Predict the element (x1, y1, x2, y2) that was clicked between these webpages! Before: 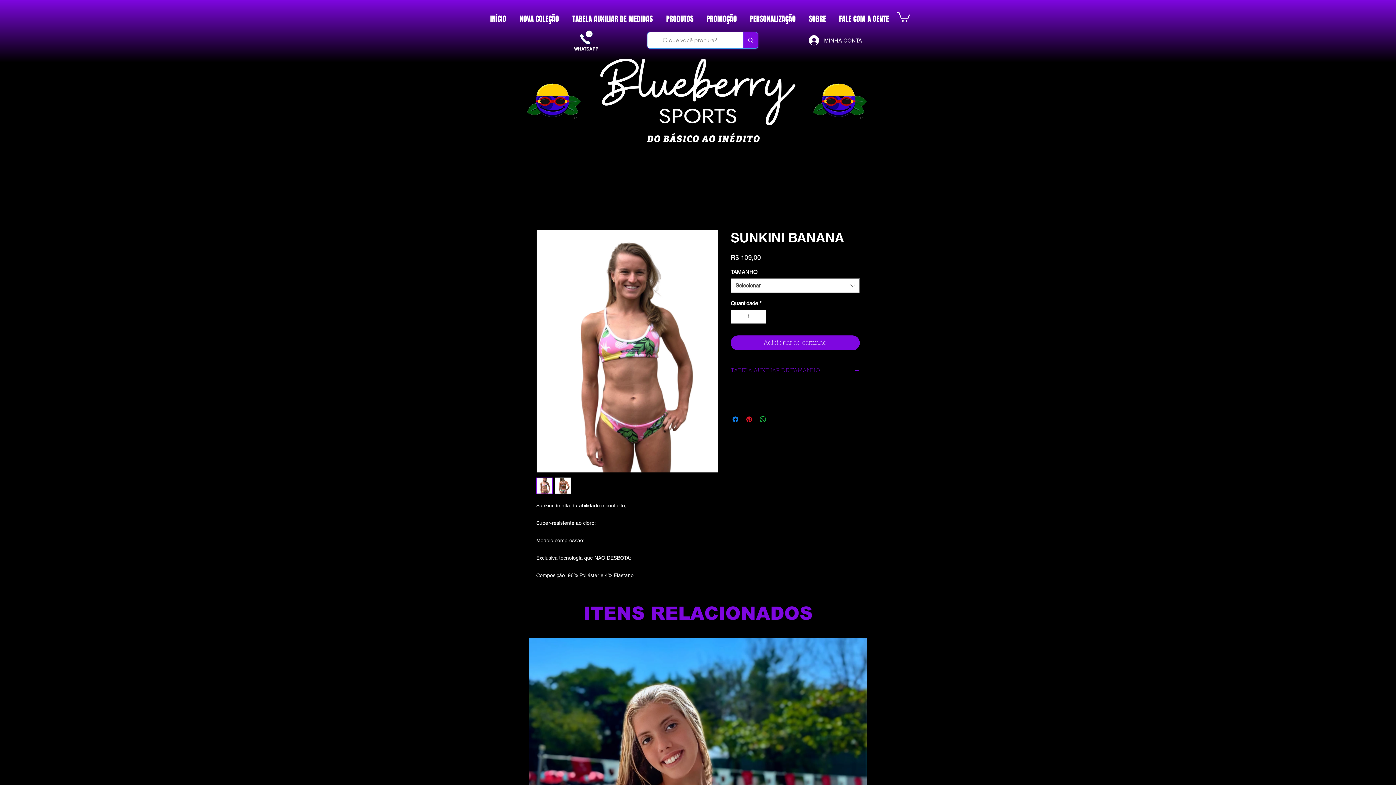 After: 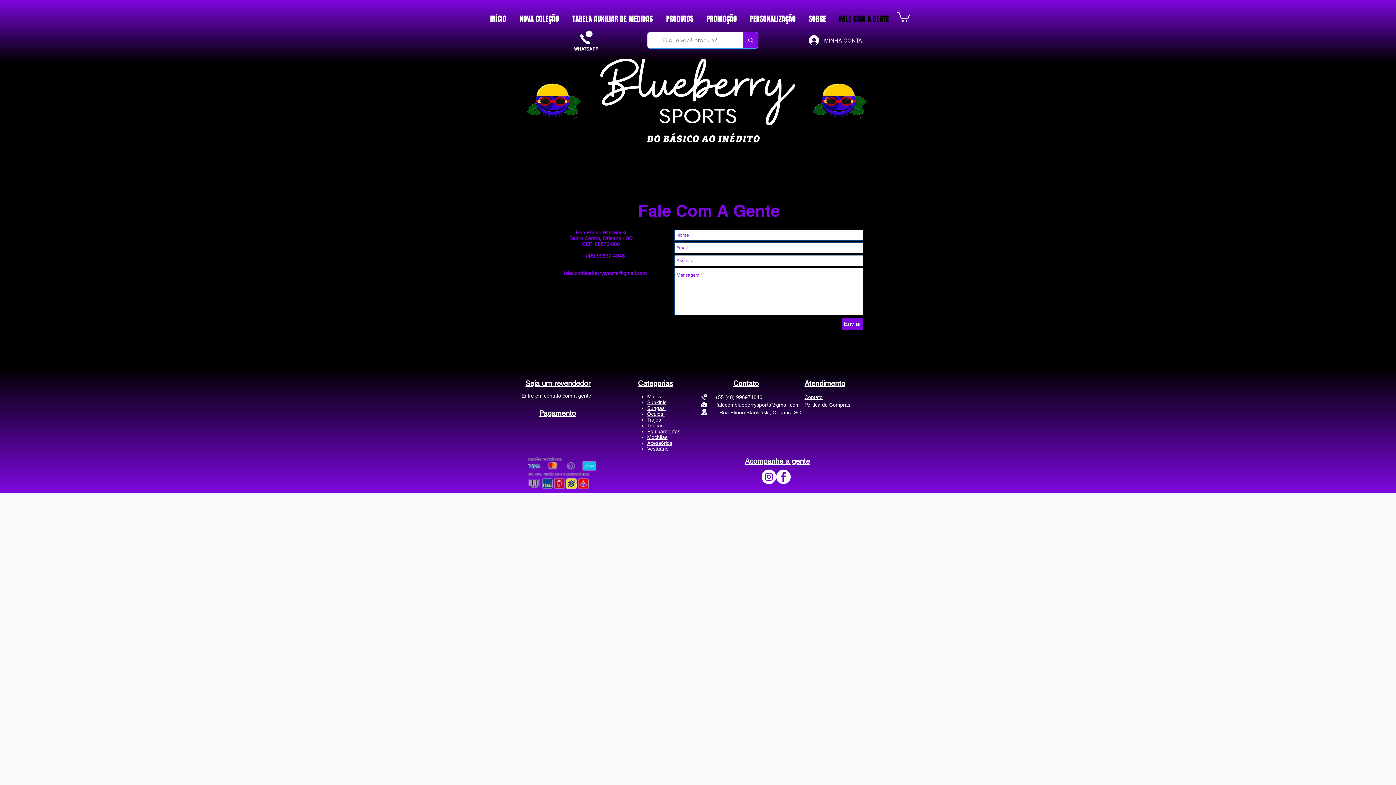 Action: label: FALE COM A GENTE bbox: (832, 10, 895, 27)